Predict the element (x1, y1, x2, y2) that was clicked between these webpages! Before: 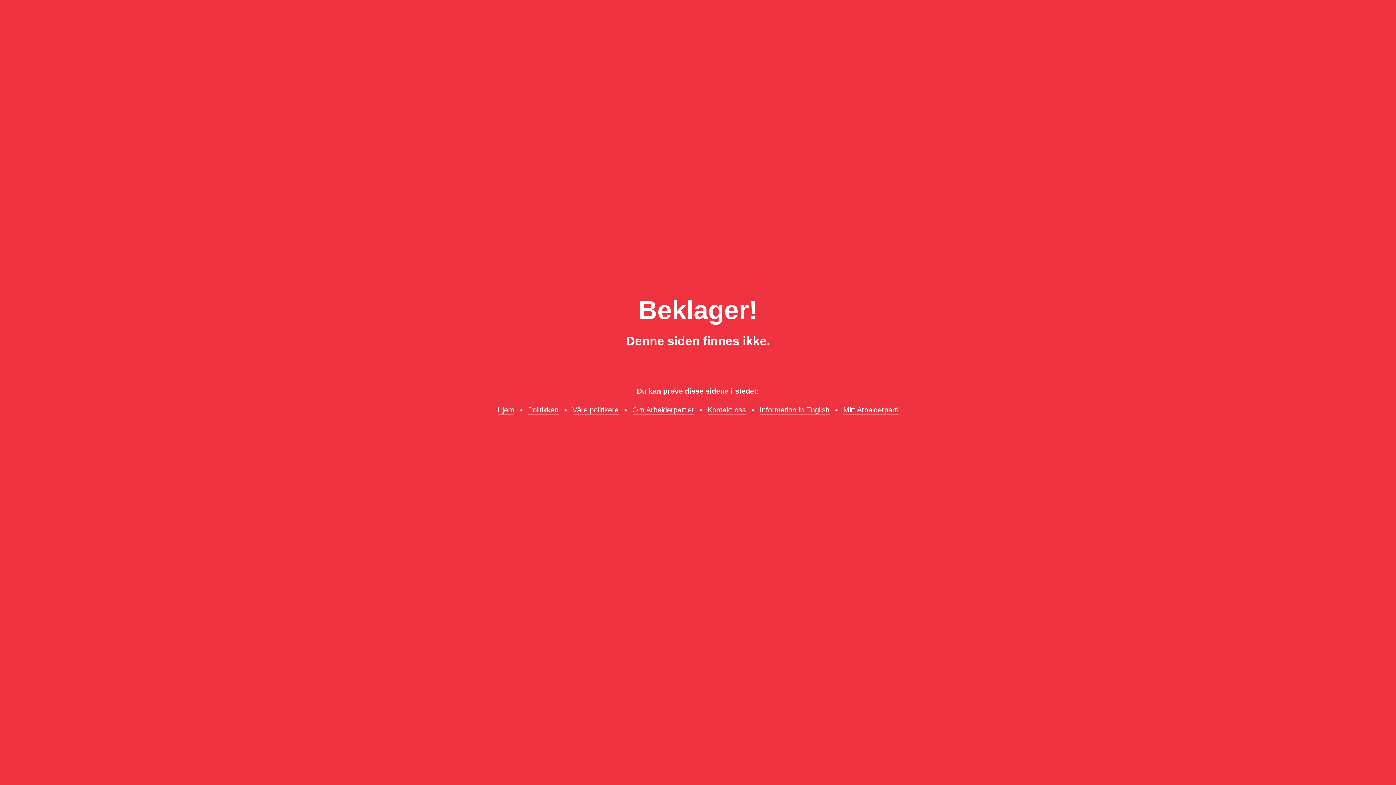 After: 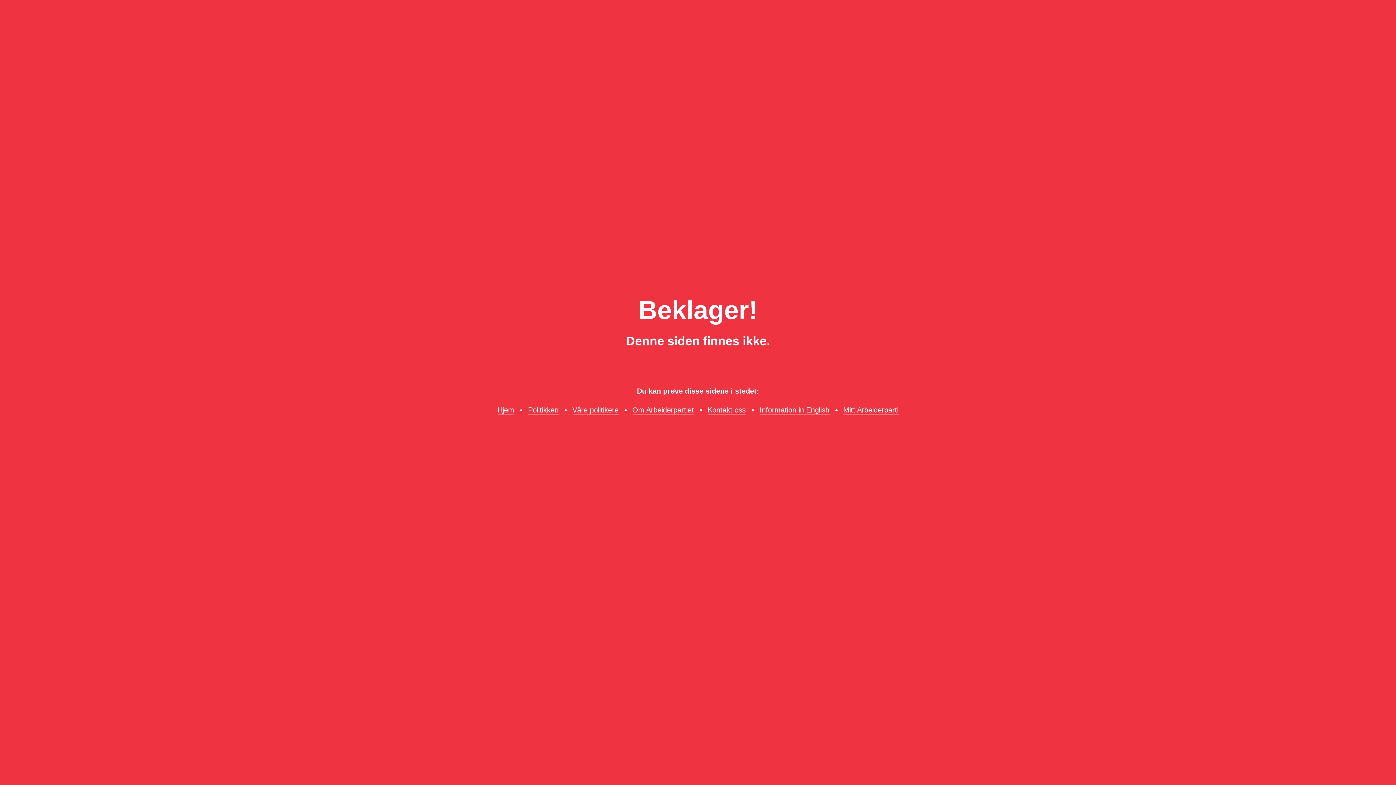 Action: bbox: (572, 406, 618, 414) label: Våre politikere